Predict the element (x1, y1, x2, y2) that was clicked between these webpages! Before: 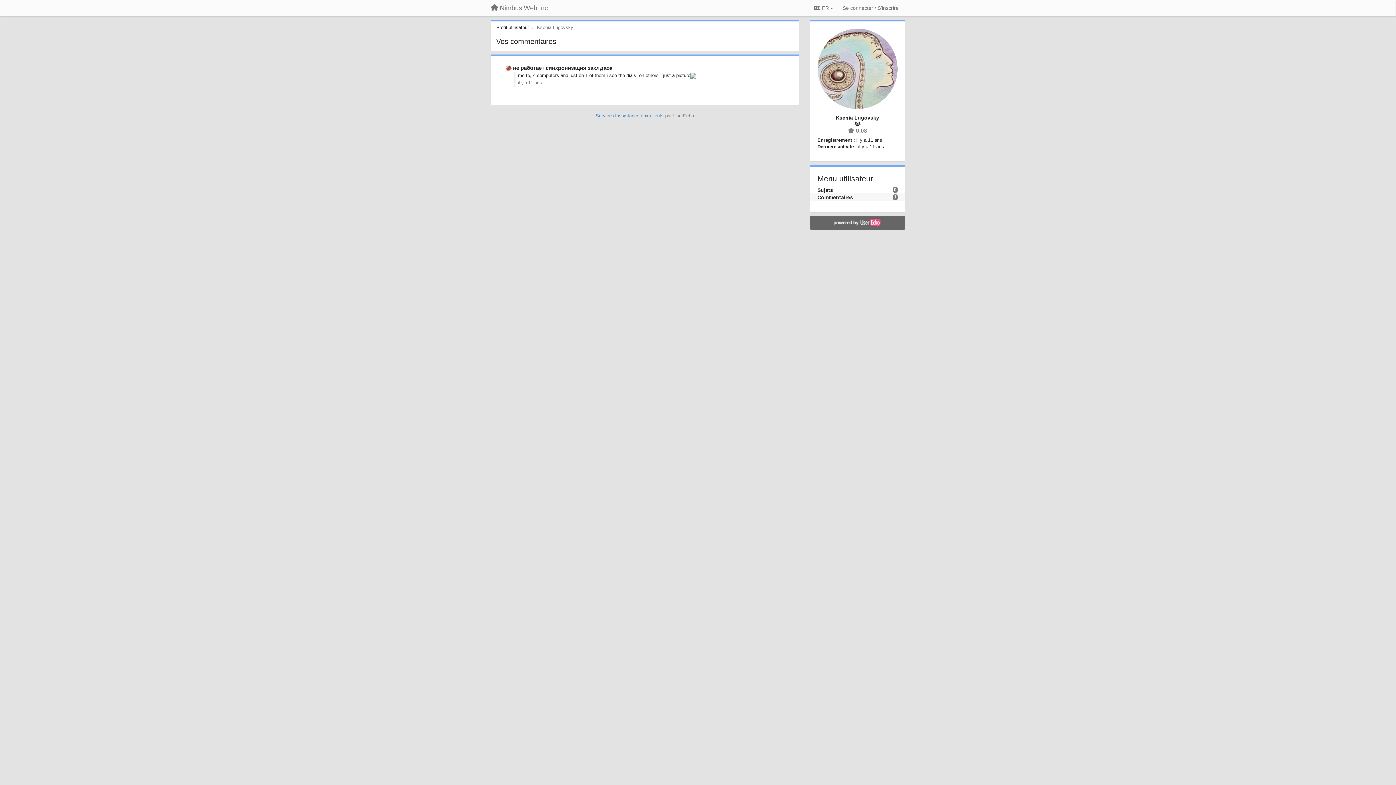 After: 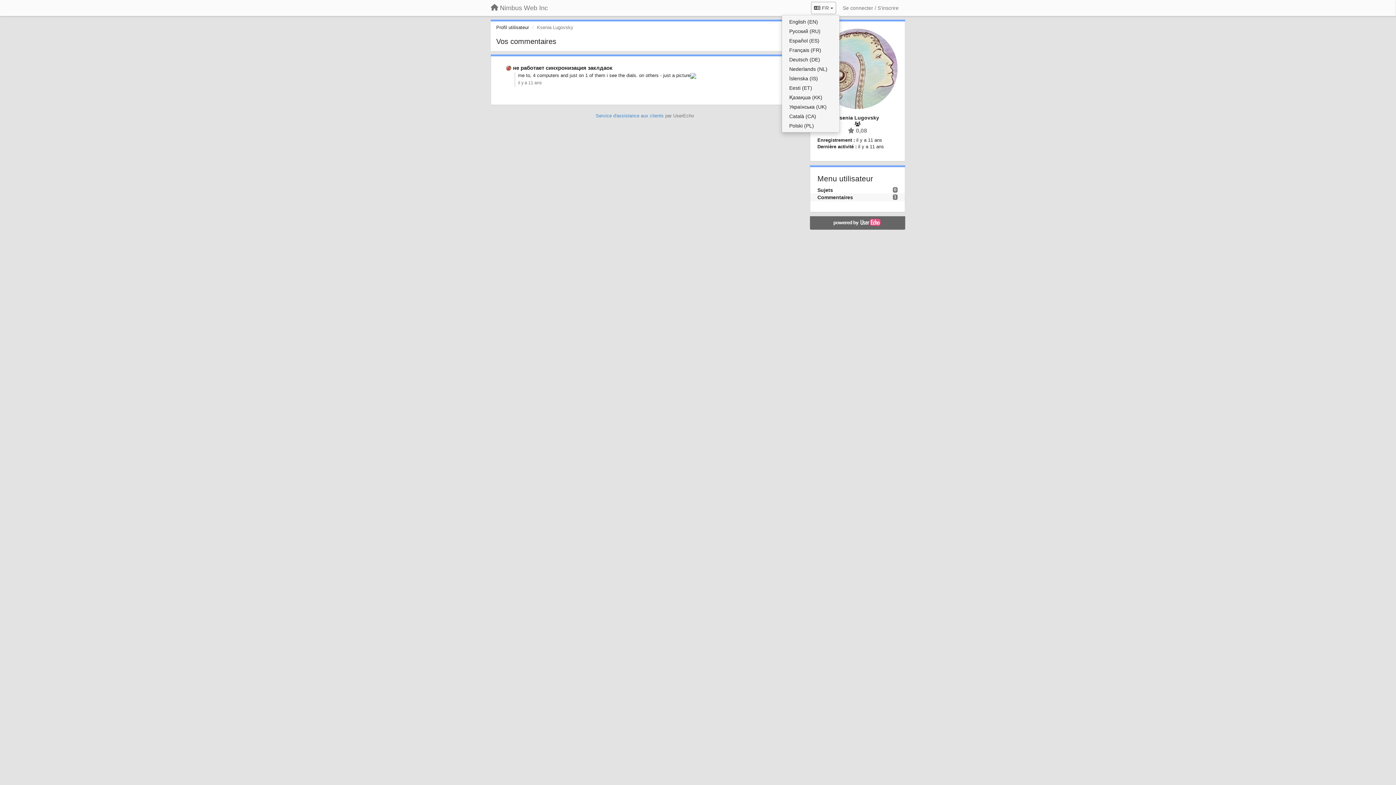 Action: bbox: (811, 1, 836, 14) label:  FR 